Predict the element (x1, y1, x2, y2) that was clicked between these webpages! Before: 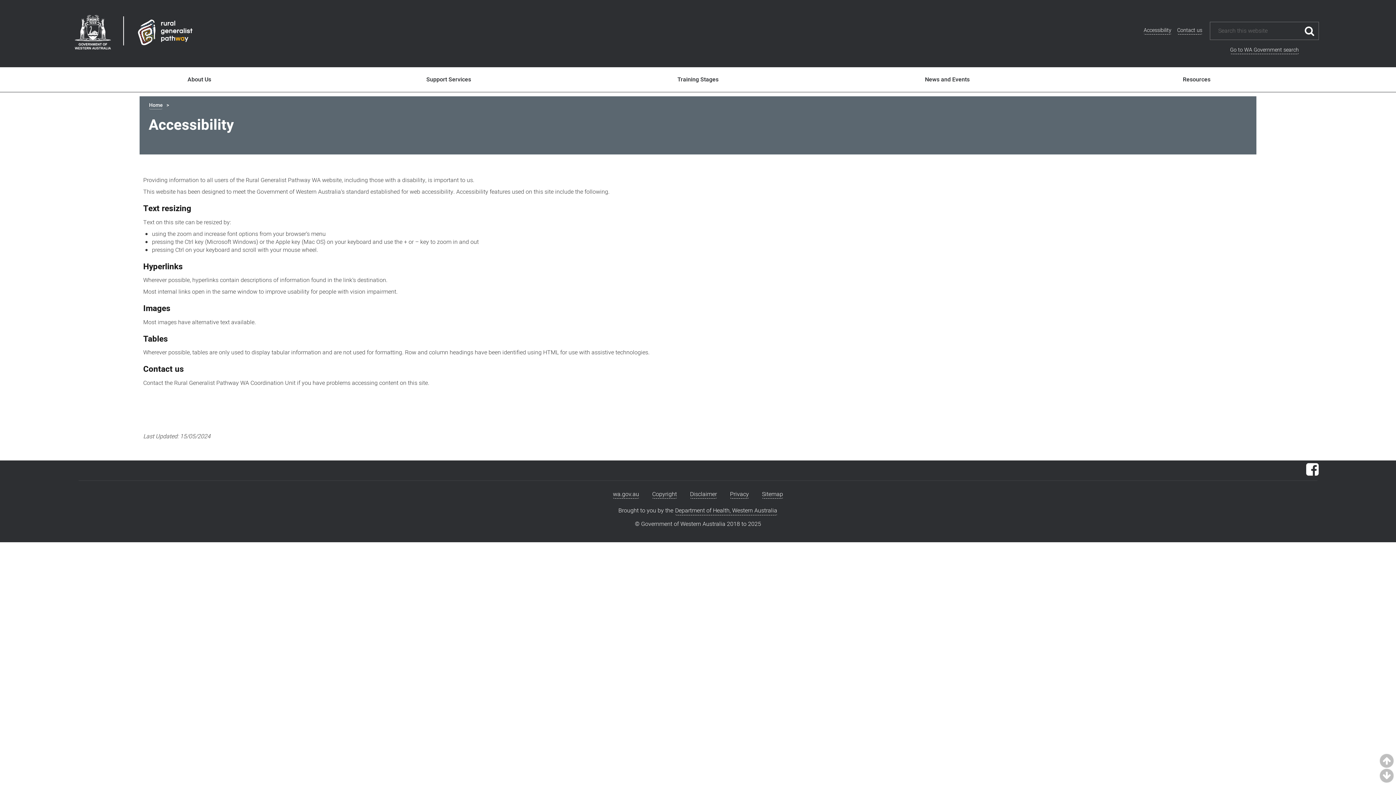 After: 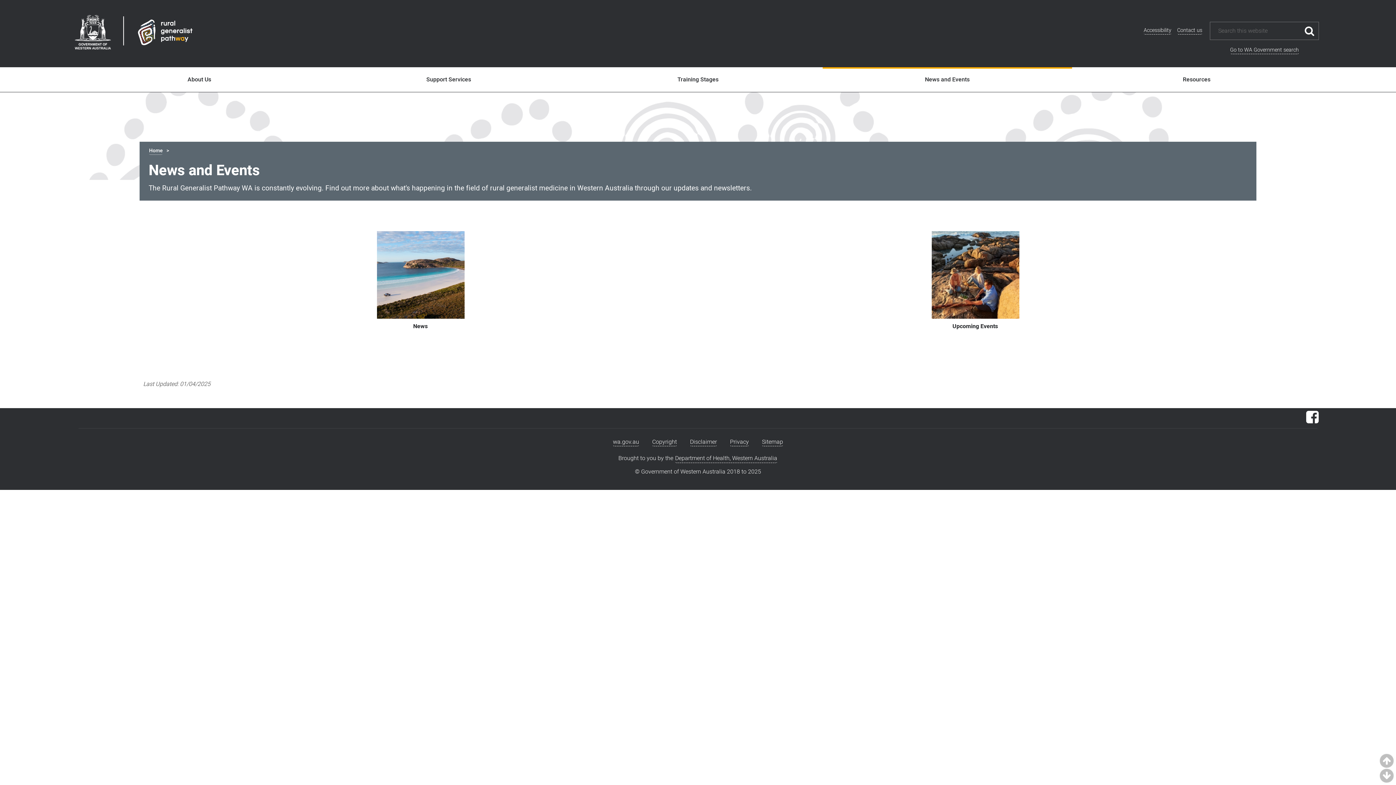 Action: bbox: (822, 76, 1072, 82) label: News and Events